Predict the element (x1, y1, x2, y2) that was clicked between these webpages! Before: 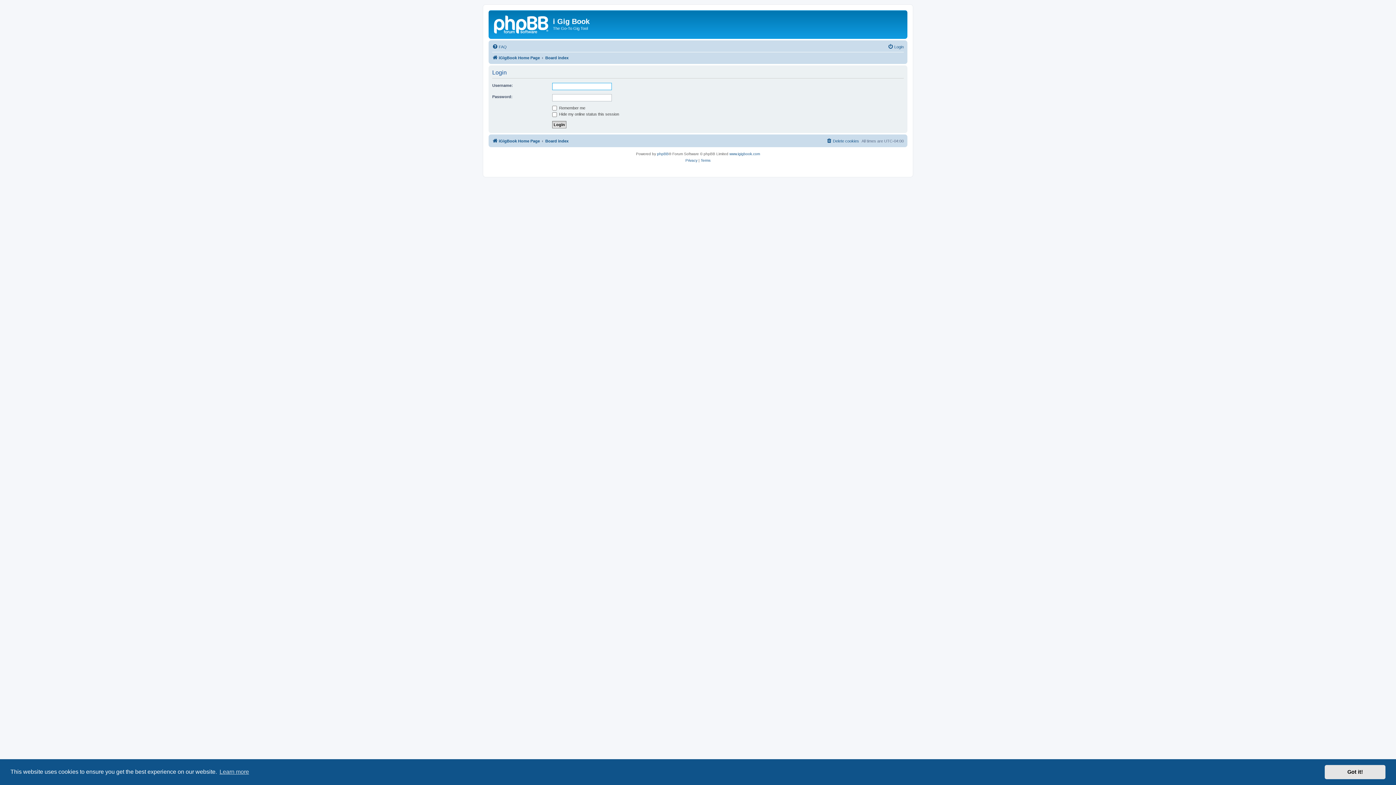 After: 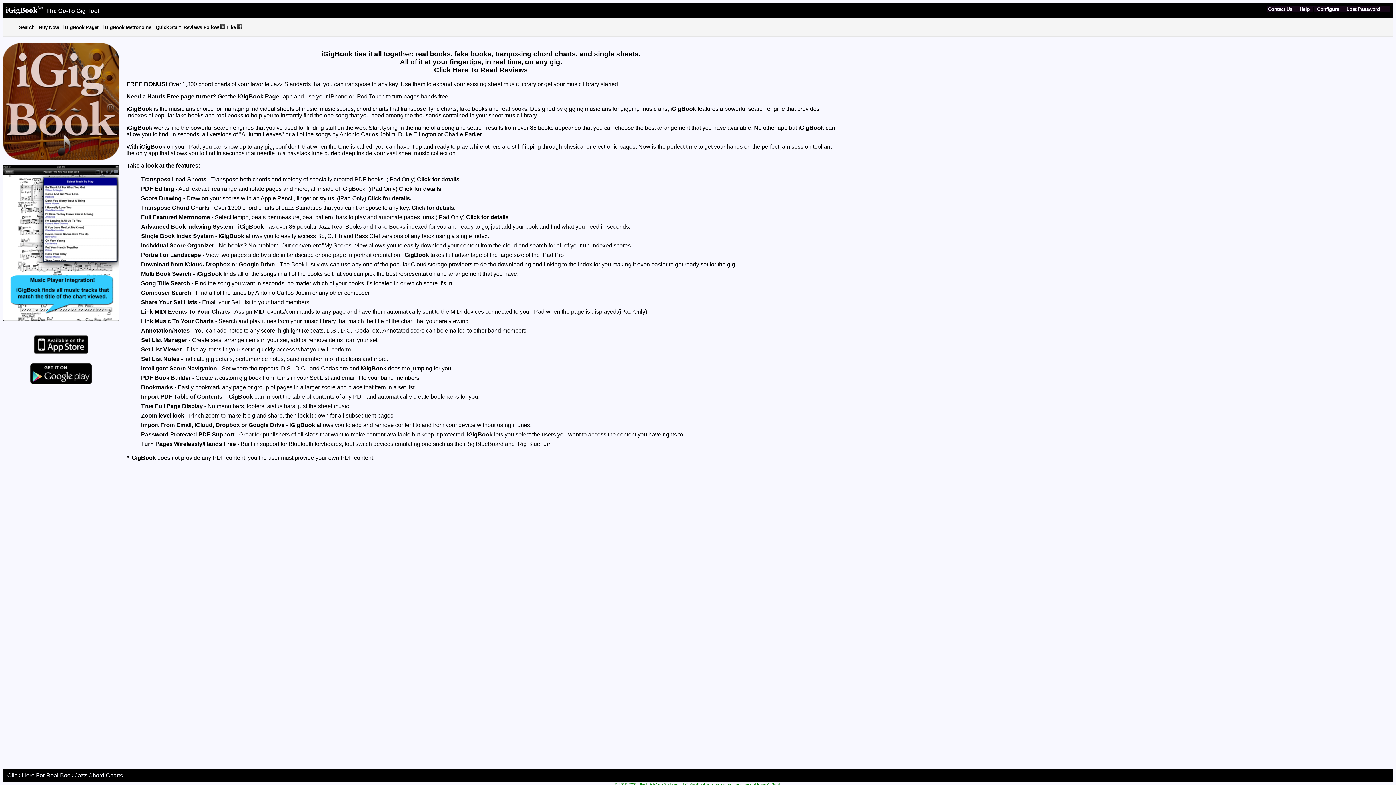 Action: label: www.igigbook.com bbox: (729, 150, 760, 157)